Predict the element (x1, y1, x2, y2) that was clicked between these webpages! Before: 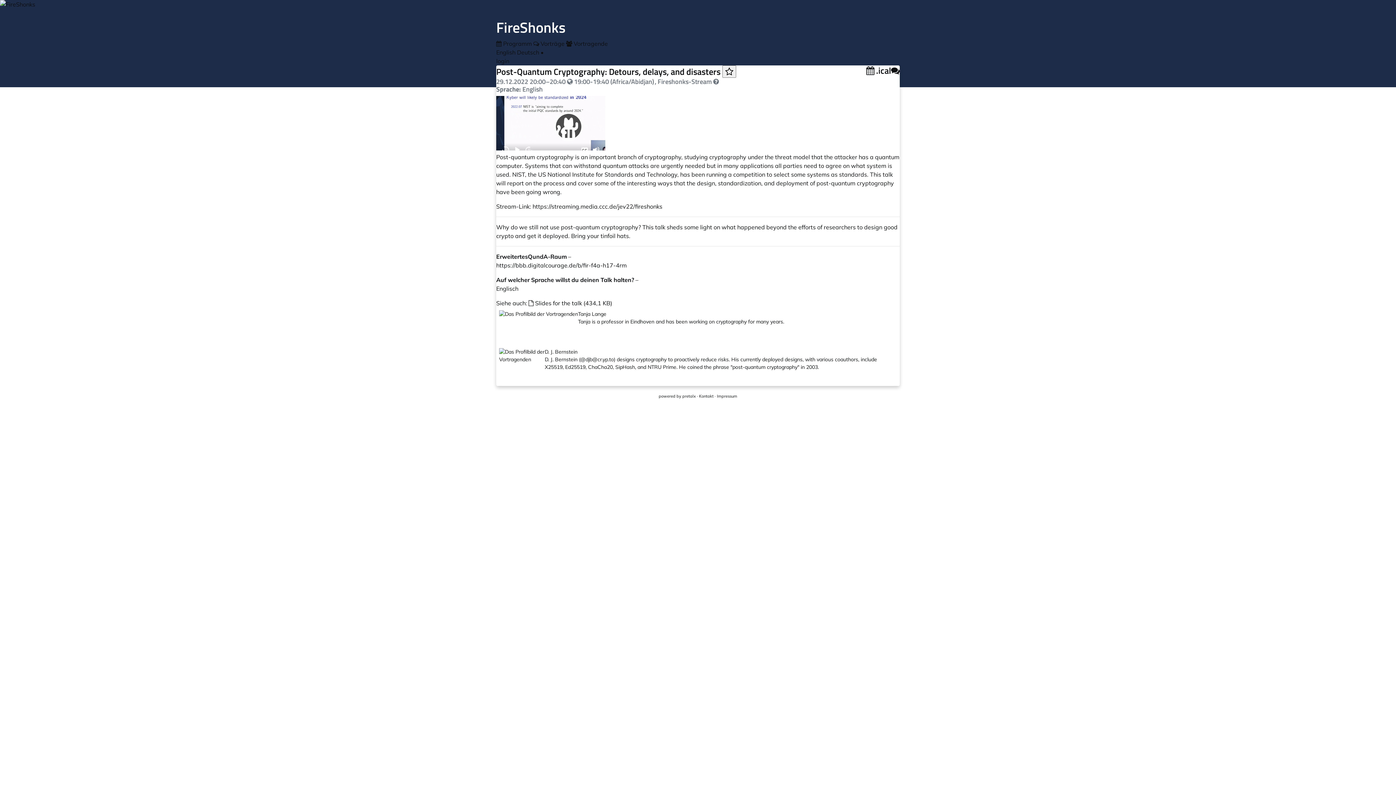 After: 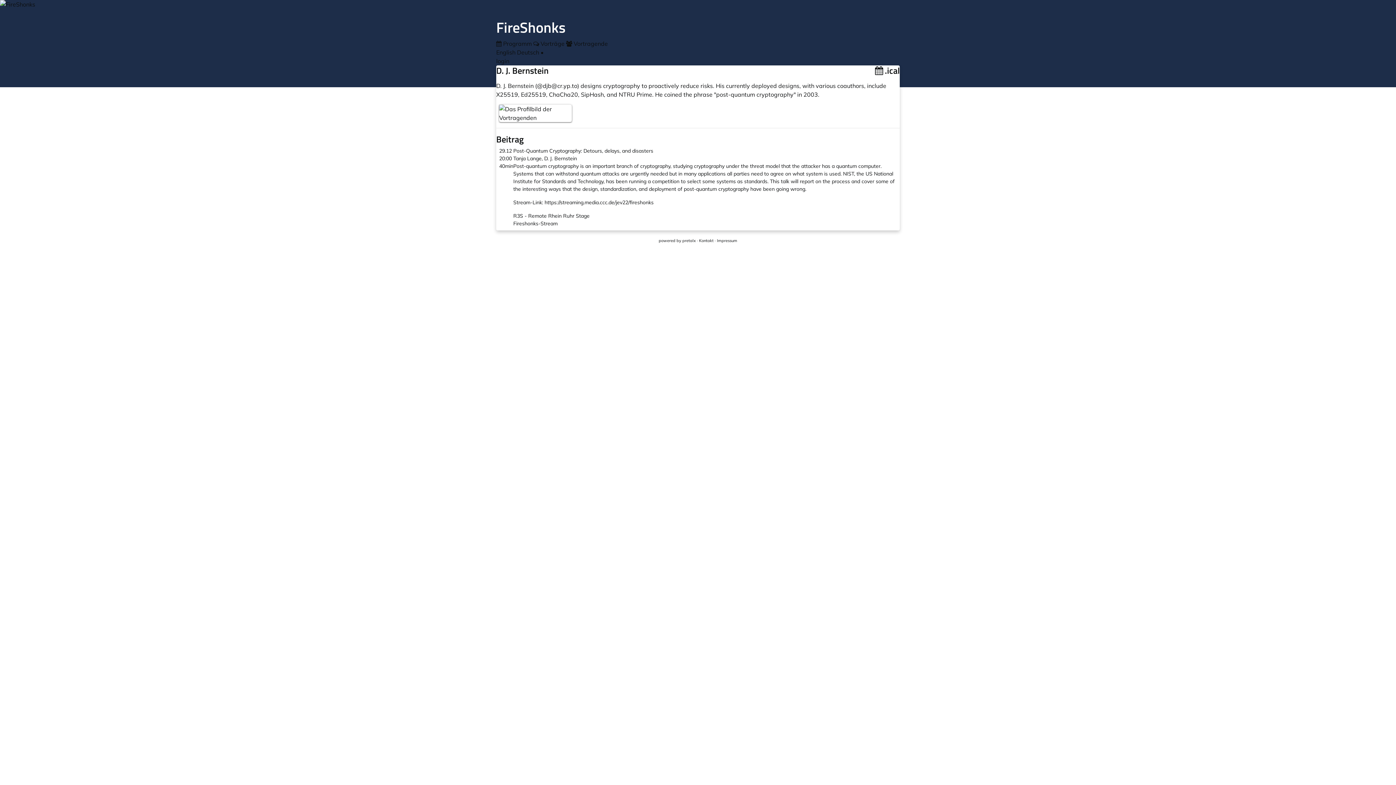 Action: bbox: (499, 348, 544, 363)